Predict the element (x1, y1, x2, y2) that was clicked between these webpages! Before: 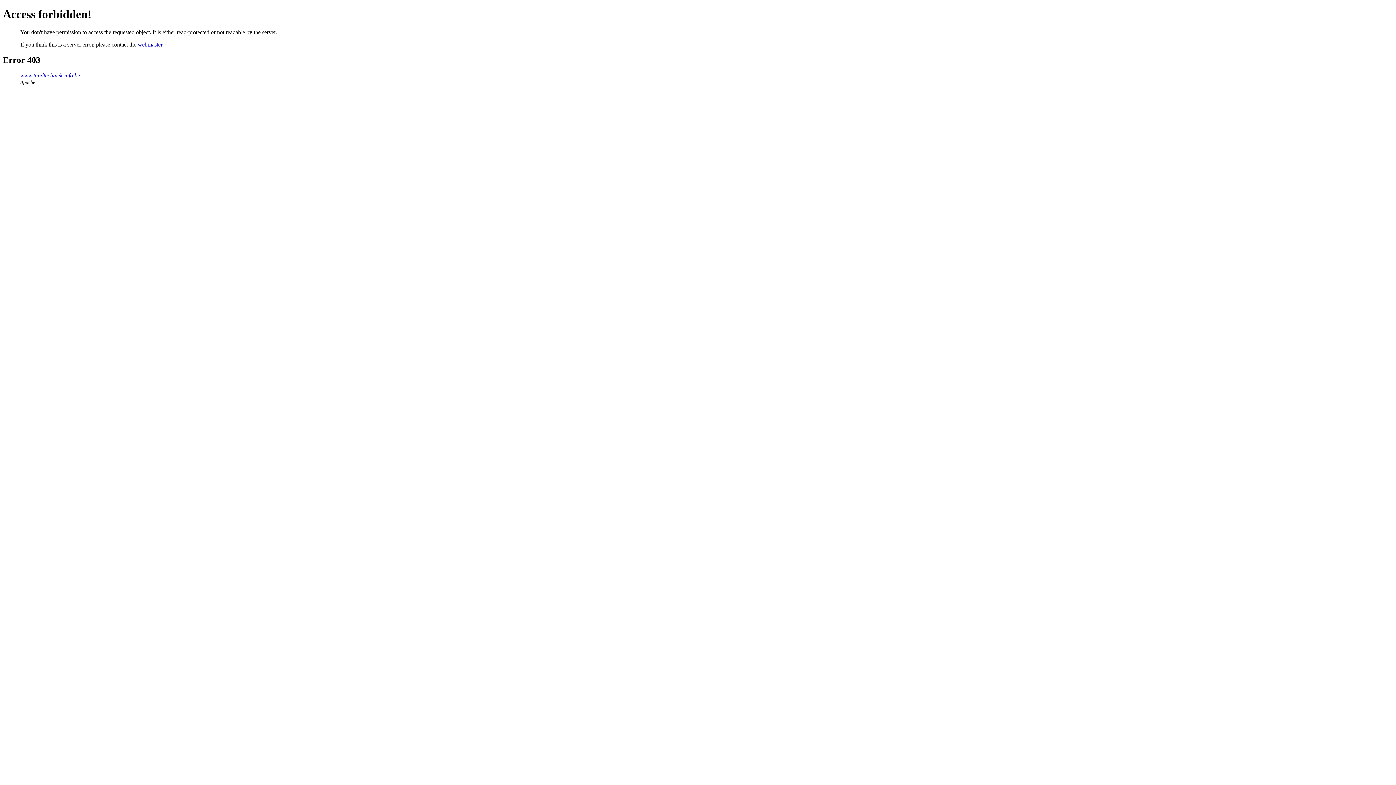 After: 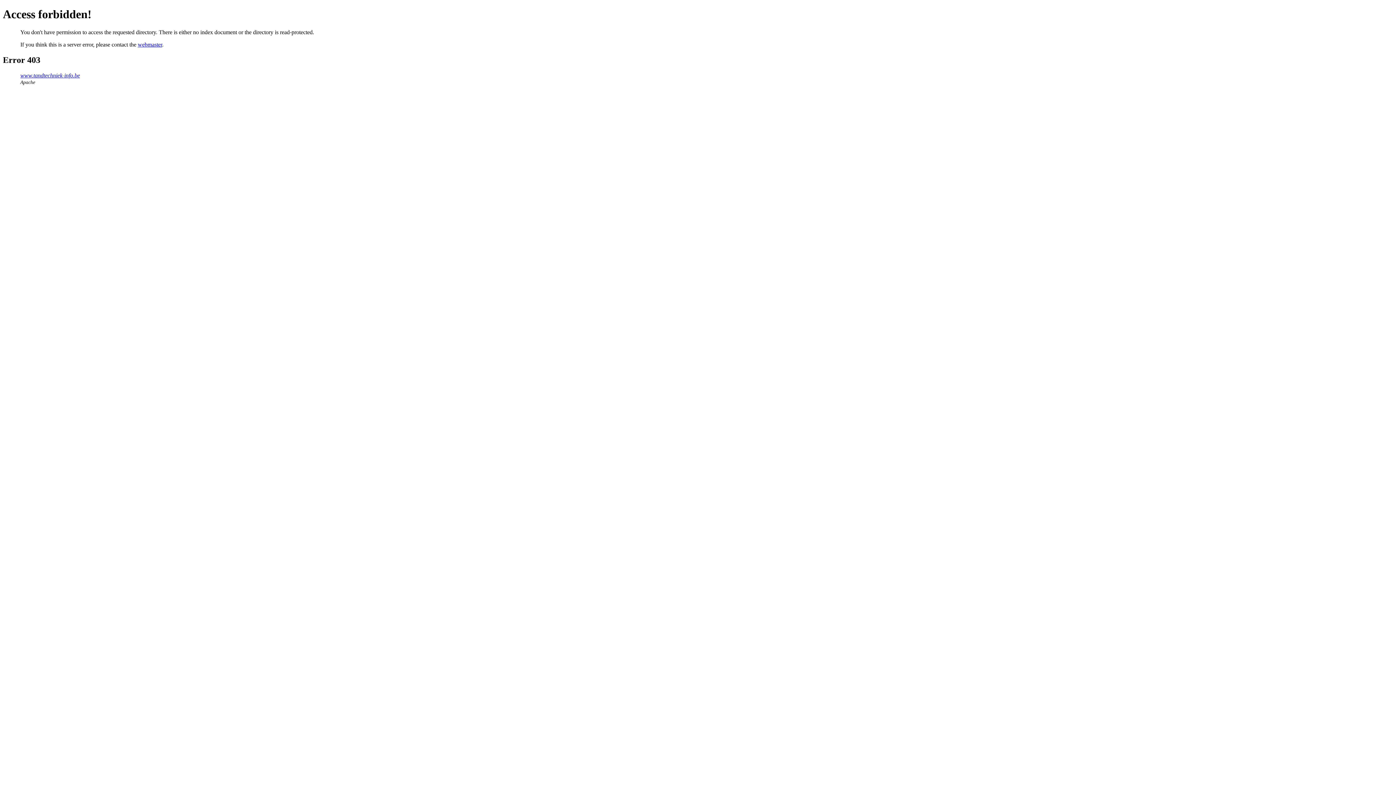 Action: label: www.tandtechniek-info.be bbox: (20, 72, 80, 78)